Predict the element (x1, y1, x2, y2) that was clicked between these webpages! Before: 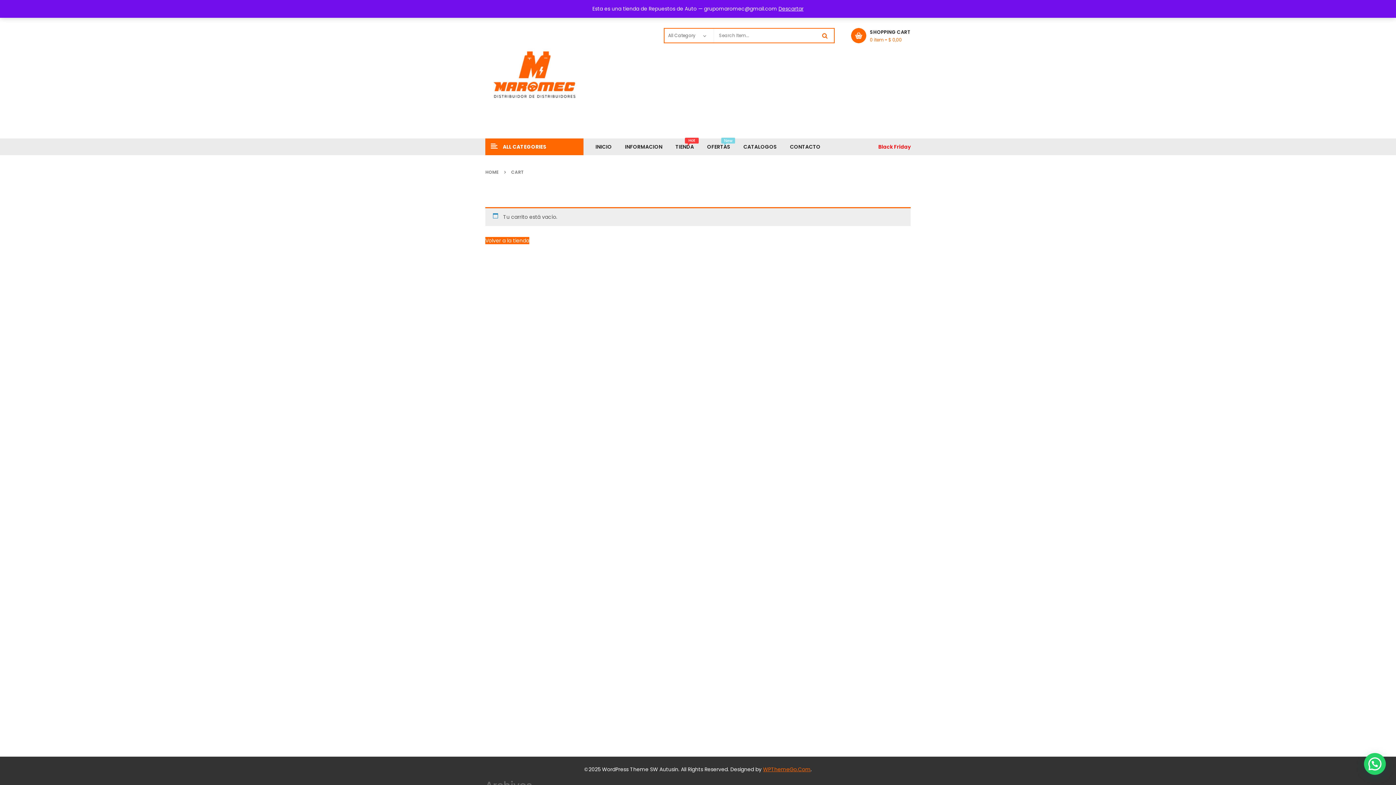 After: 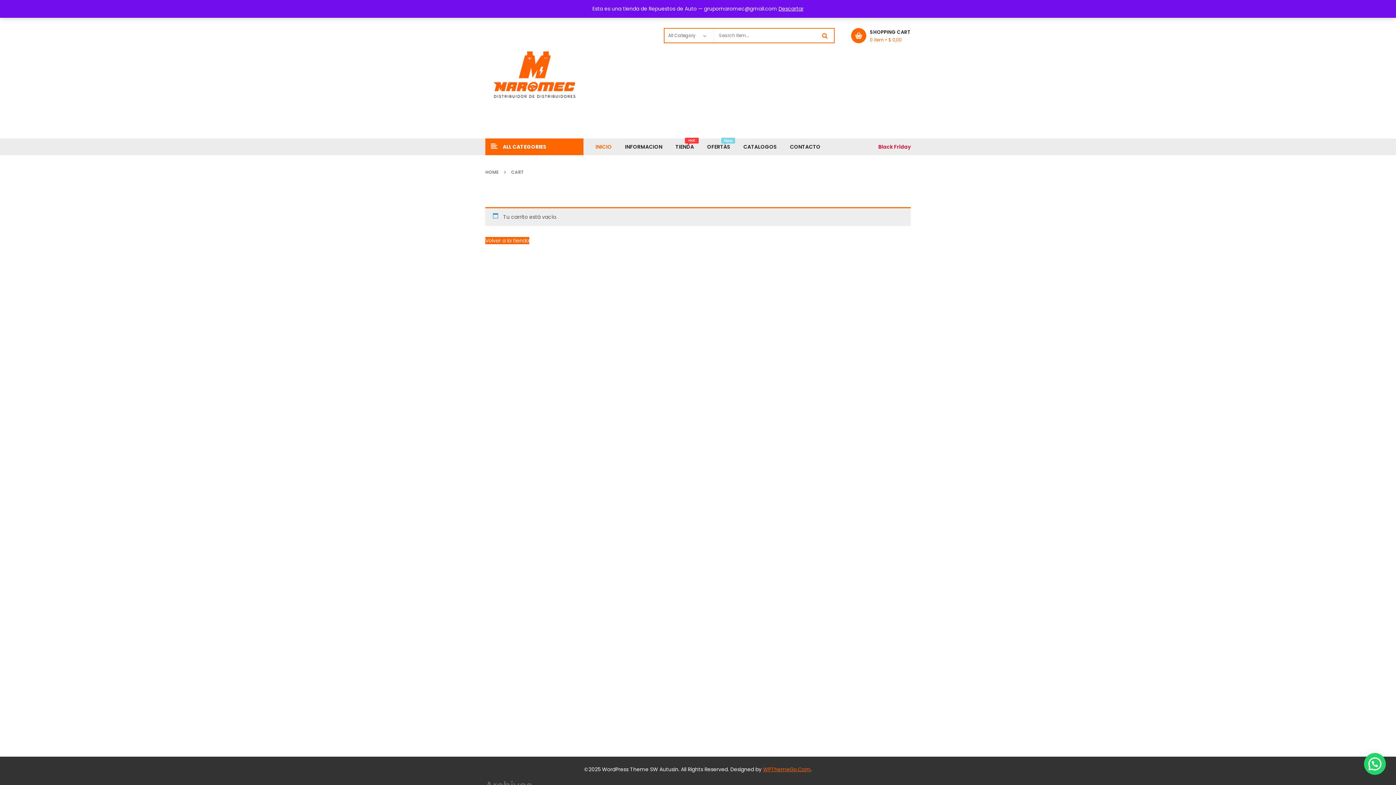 Action: bbox: (589, 138, 618, 155) label: INICIO